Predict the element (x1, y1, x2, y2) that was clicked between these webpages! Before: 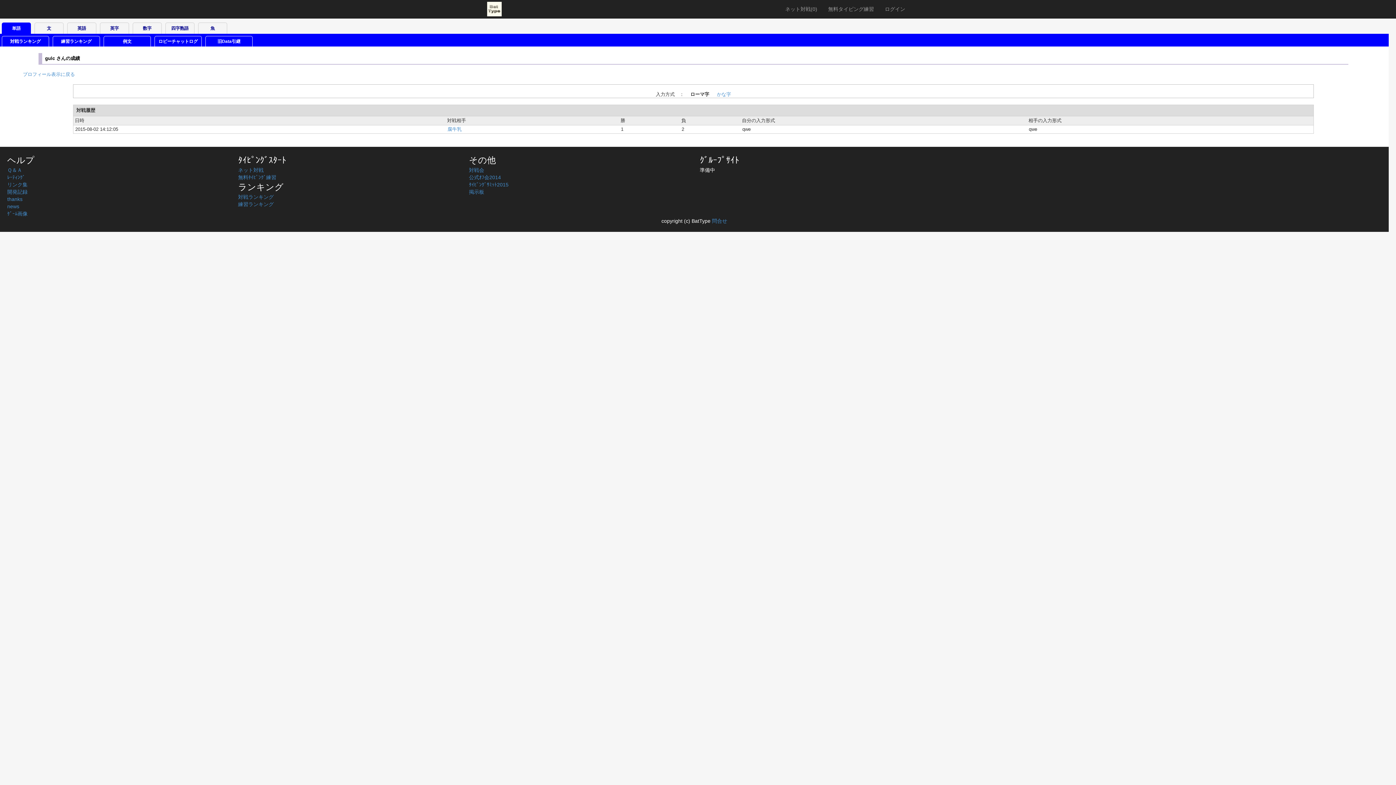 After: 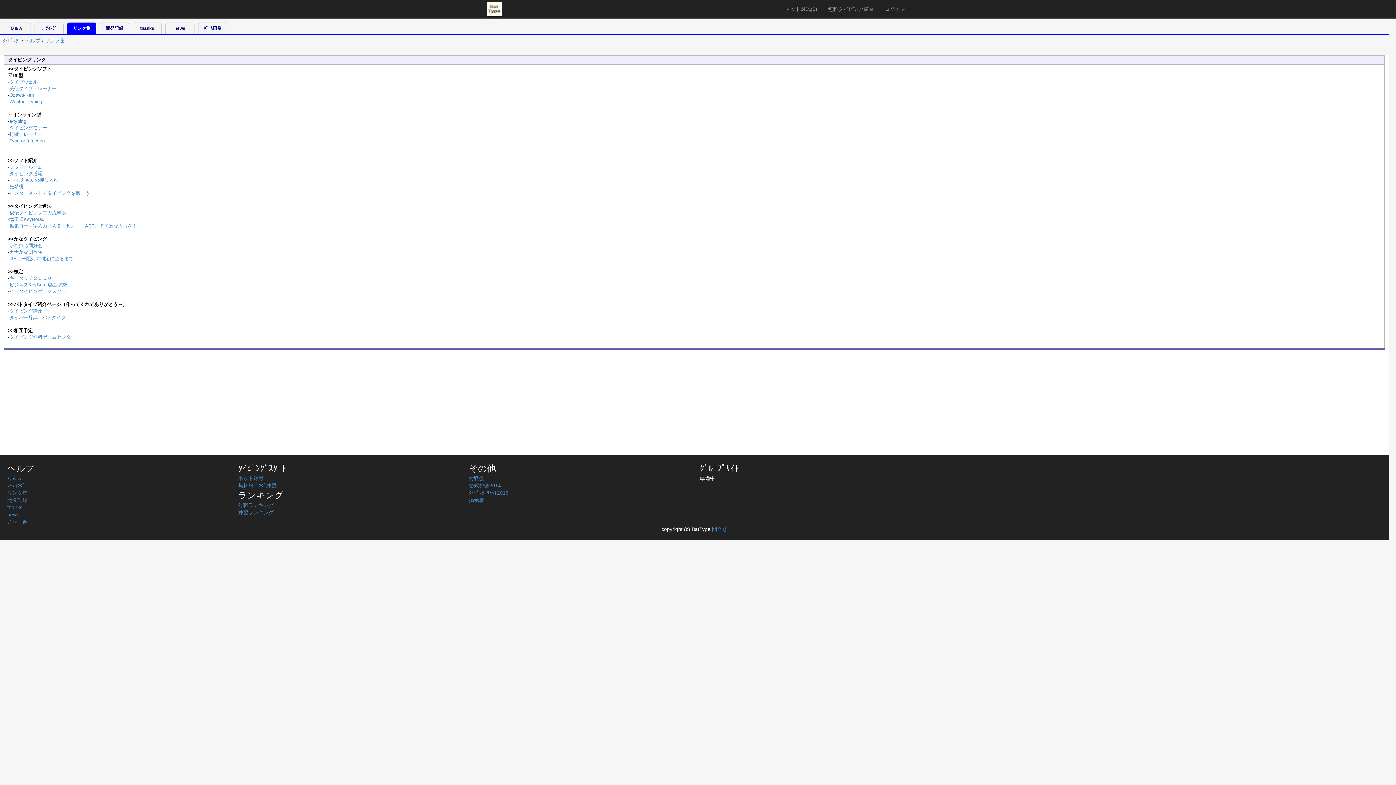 Action: bbox: (7, 181, 27, 187) label: リンク集